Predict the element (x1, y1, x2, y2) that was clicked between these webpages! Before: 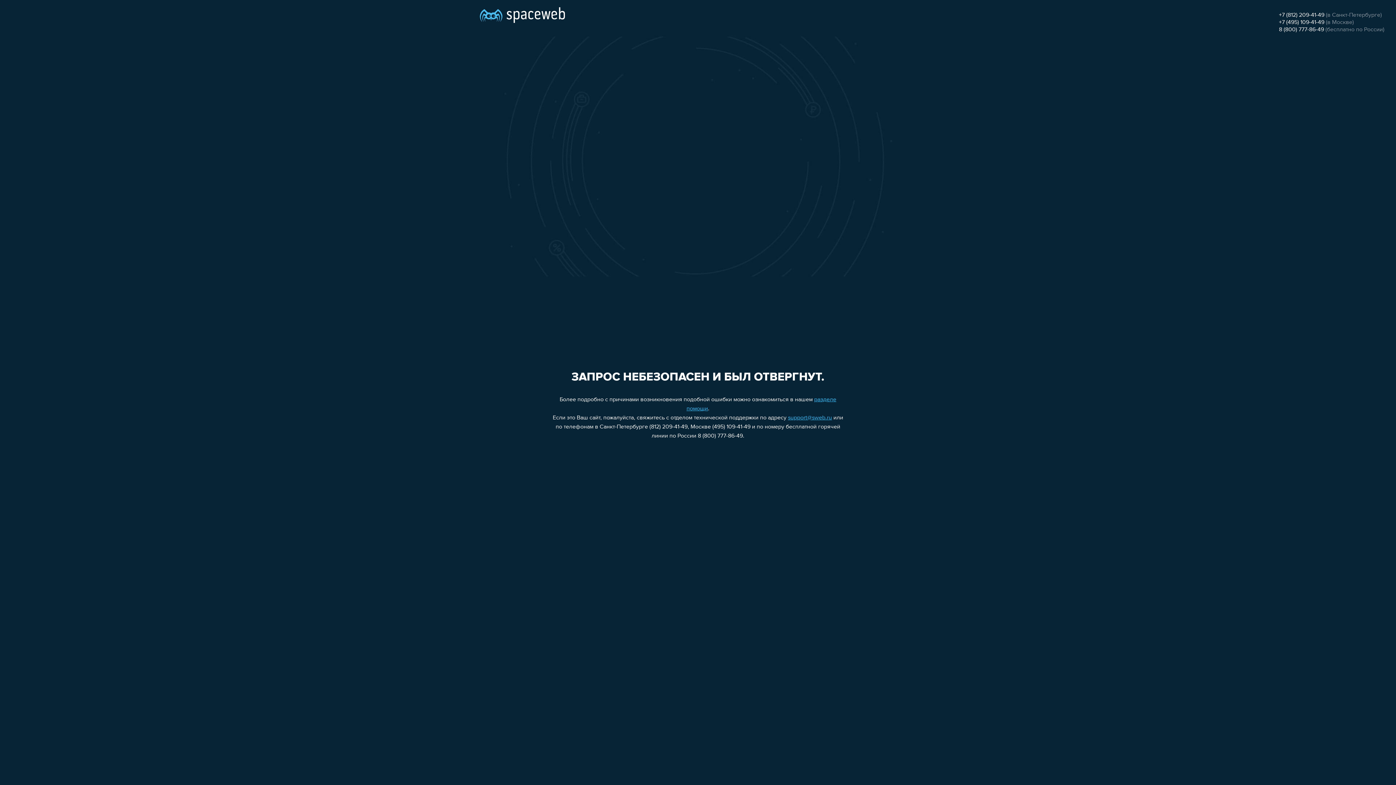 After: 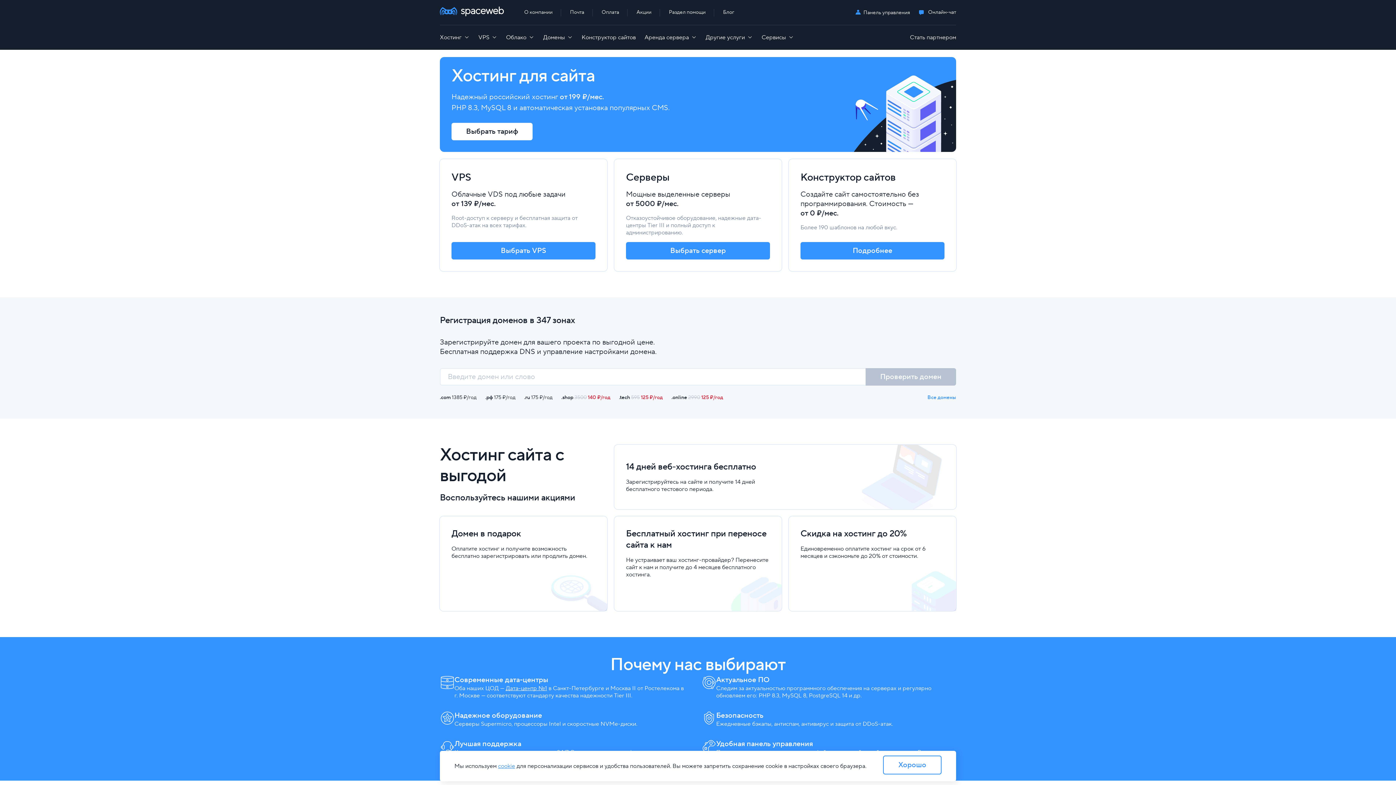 Action: bbox: (480, 0, 565, 25)